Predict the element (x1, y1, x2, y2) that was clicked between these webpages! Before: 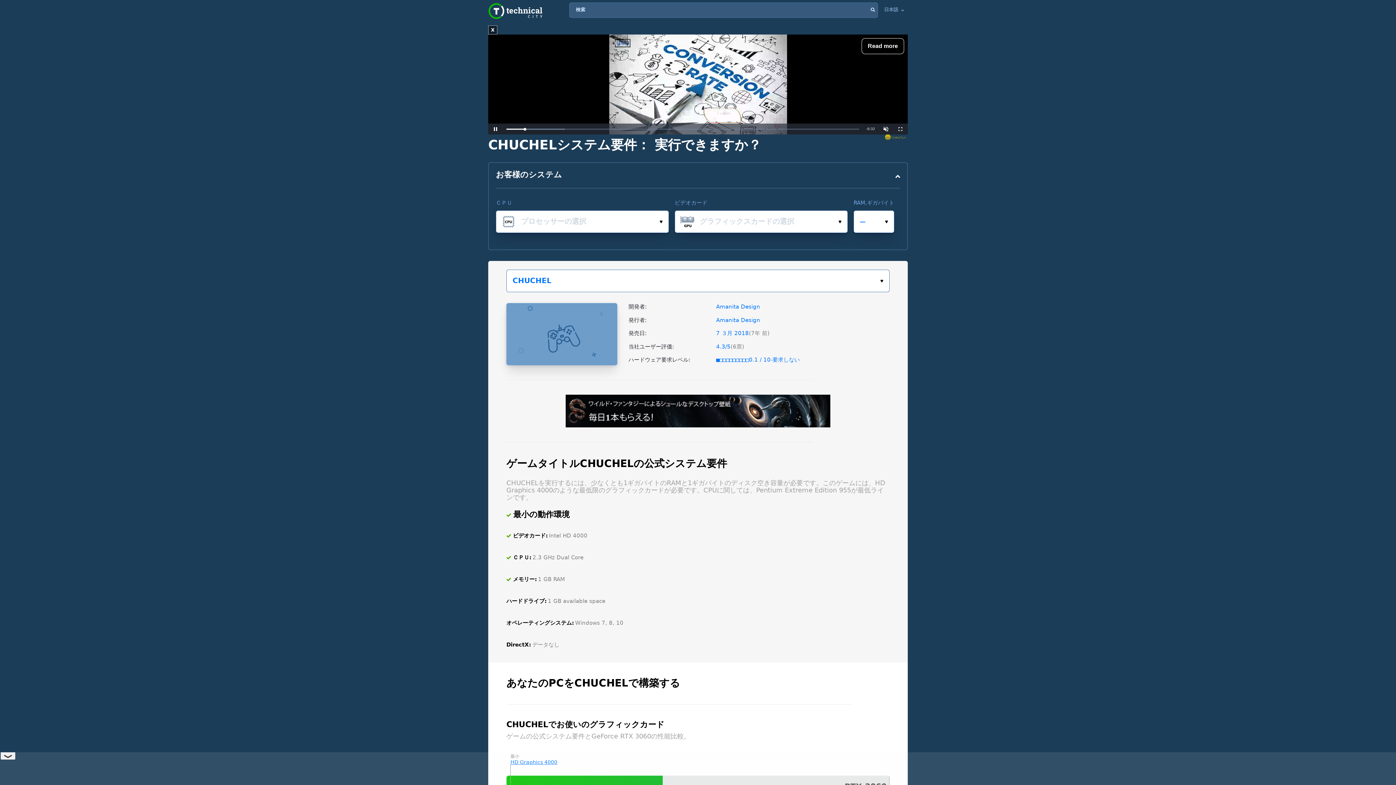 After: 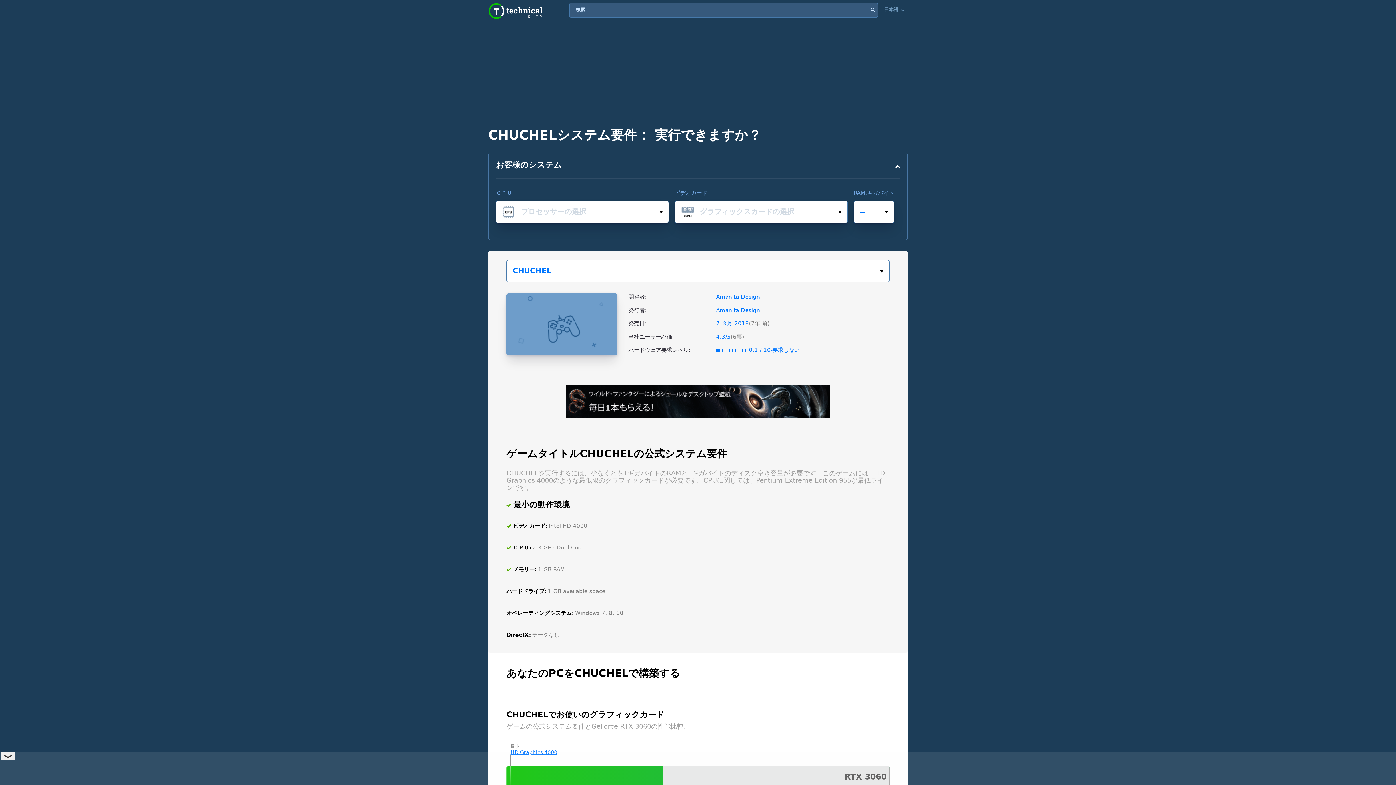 Action: bbox: (565, 395, 830, 403)